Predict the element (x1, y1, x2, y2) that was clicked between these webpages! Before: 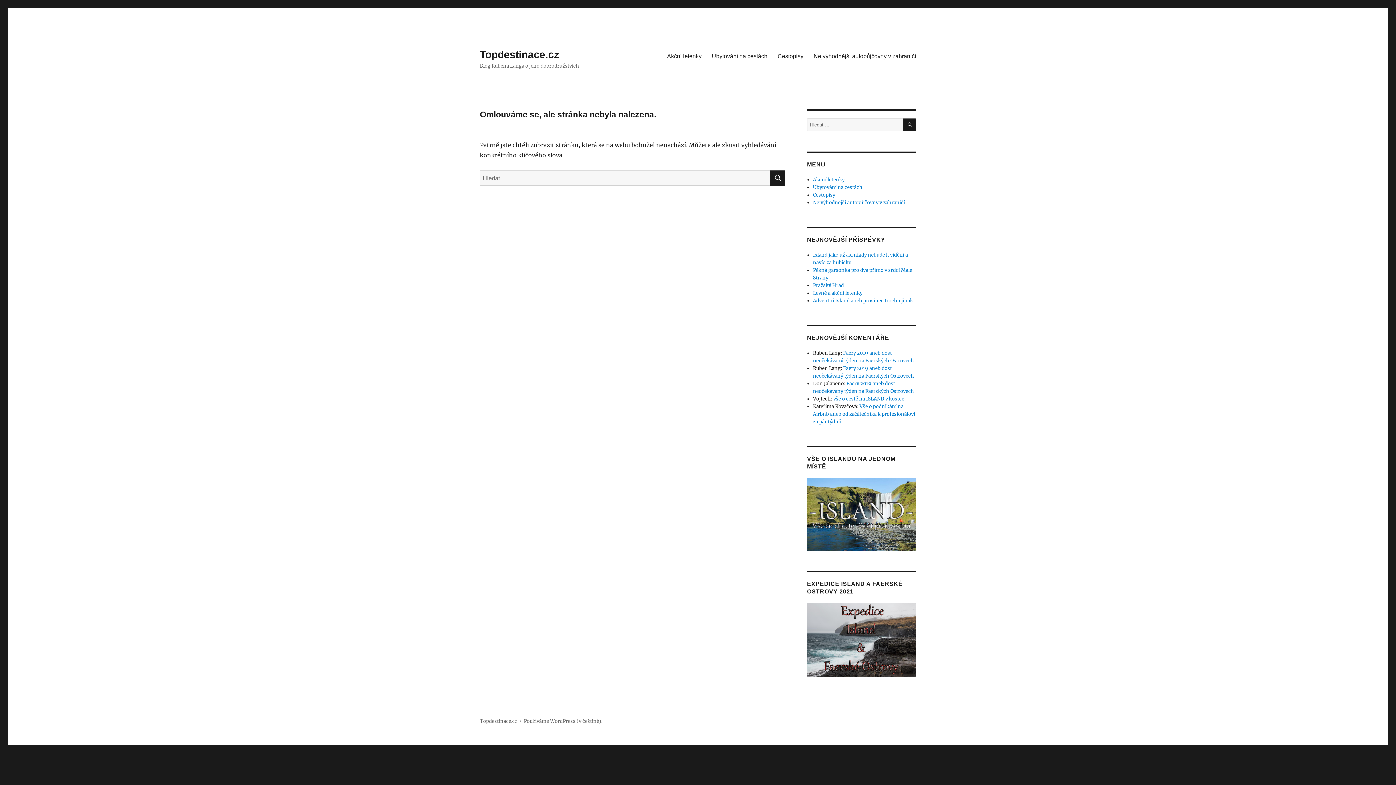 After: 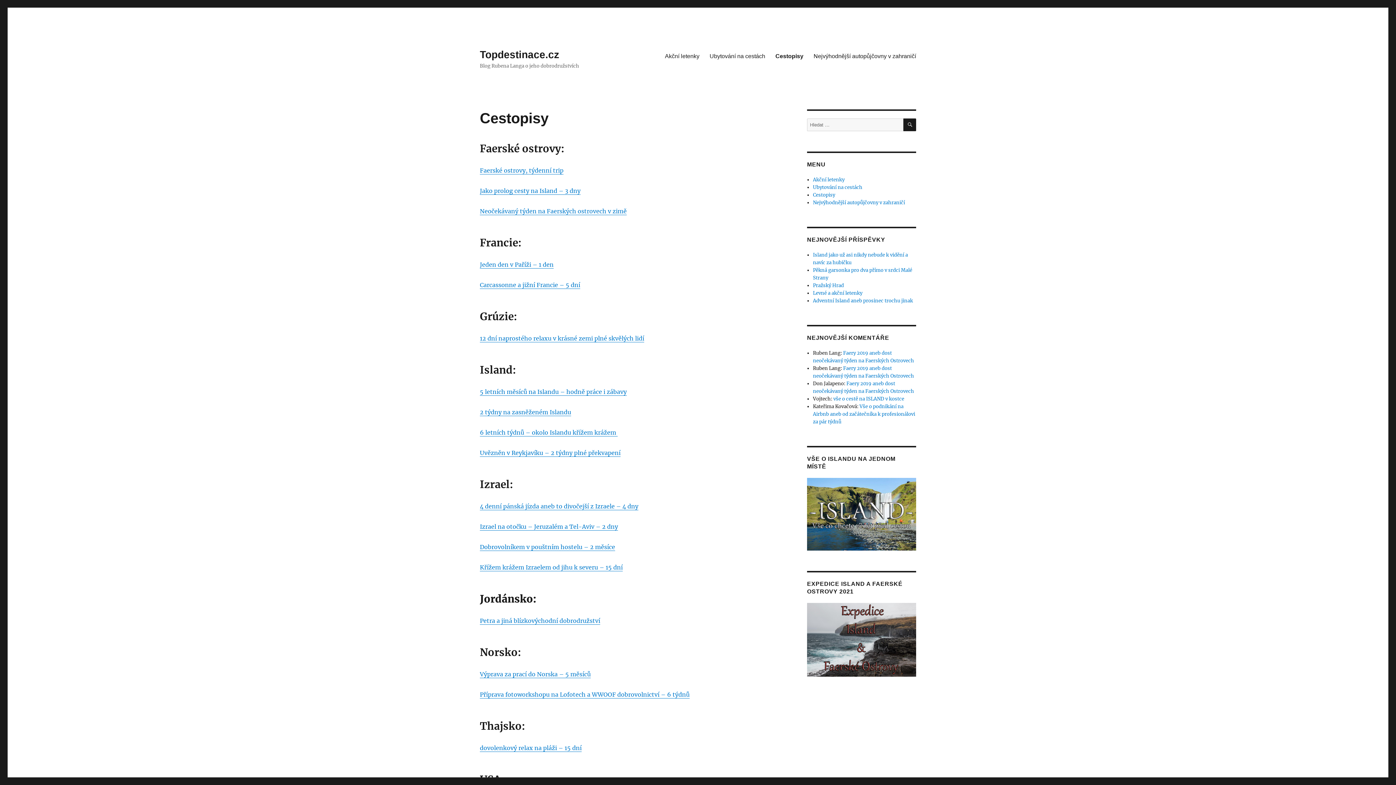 Action: label: Cestopisy bbox: (813, 192, 835, 198)